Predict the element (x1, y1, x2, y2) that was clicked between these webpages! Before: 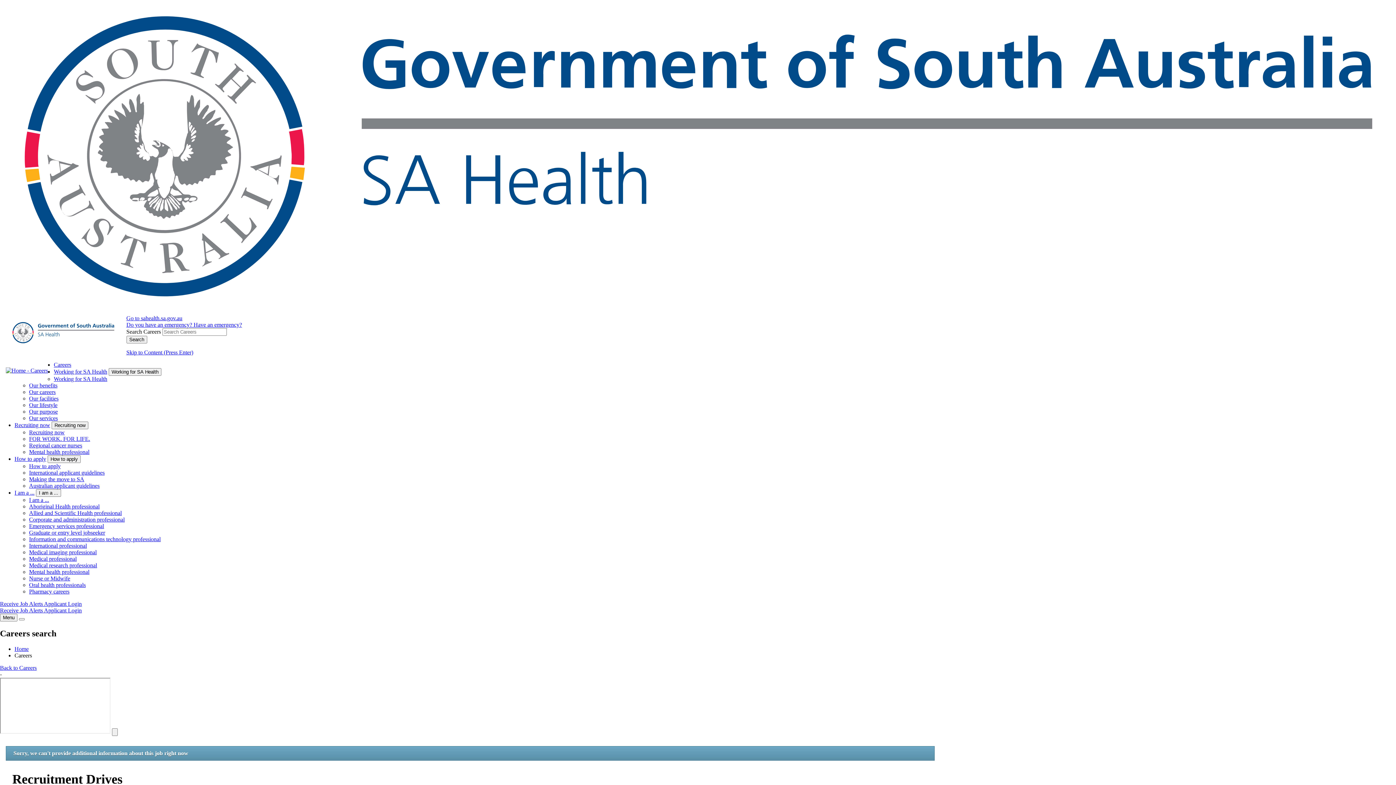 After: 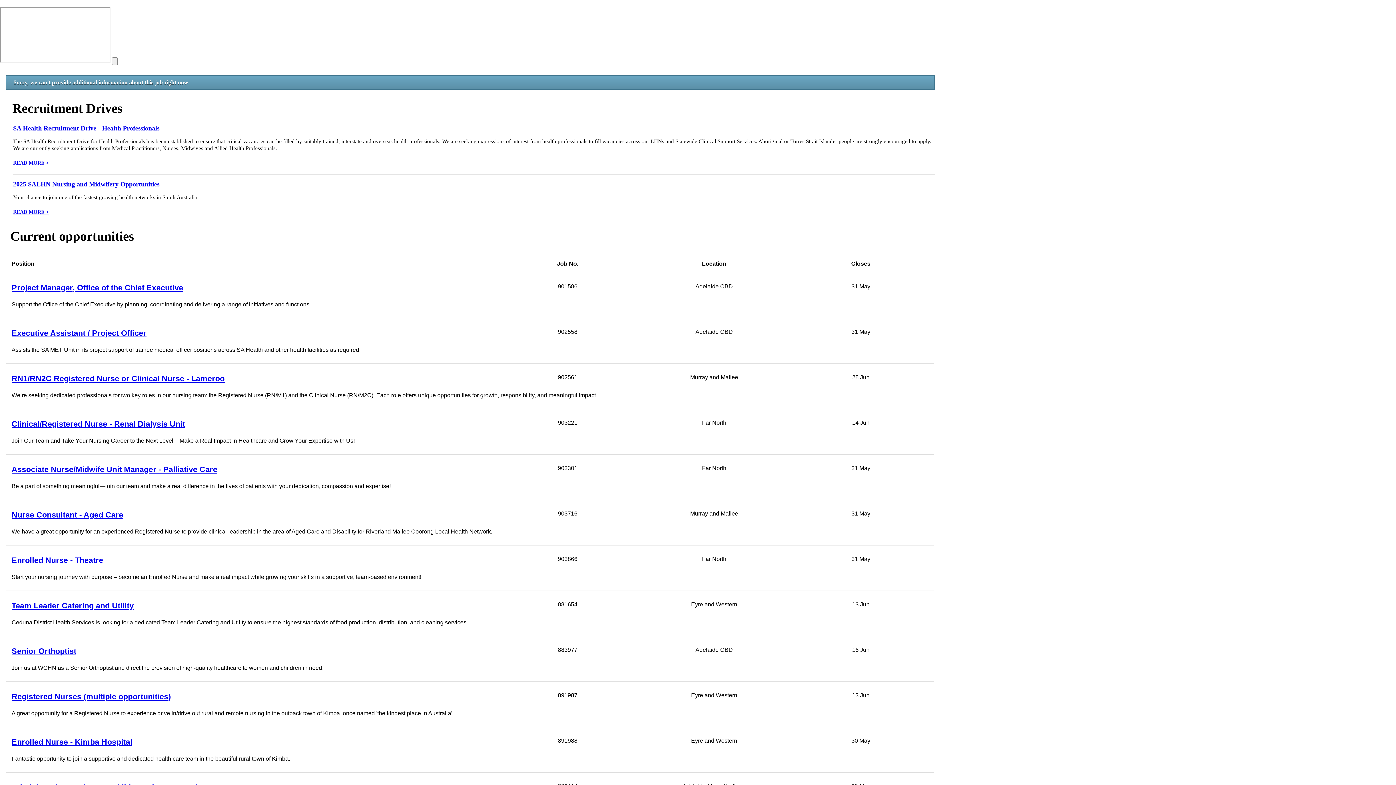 Action: bbox: (126, 349, 193, 355) label: Skip to Content (Press Enter)